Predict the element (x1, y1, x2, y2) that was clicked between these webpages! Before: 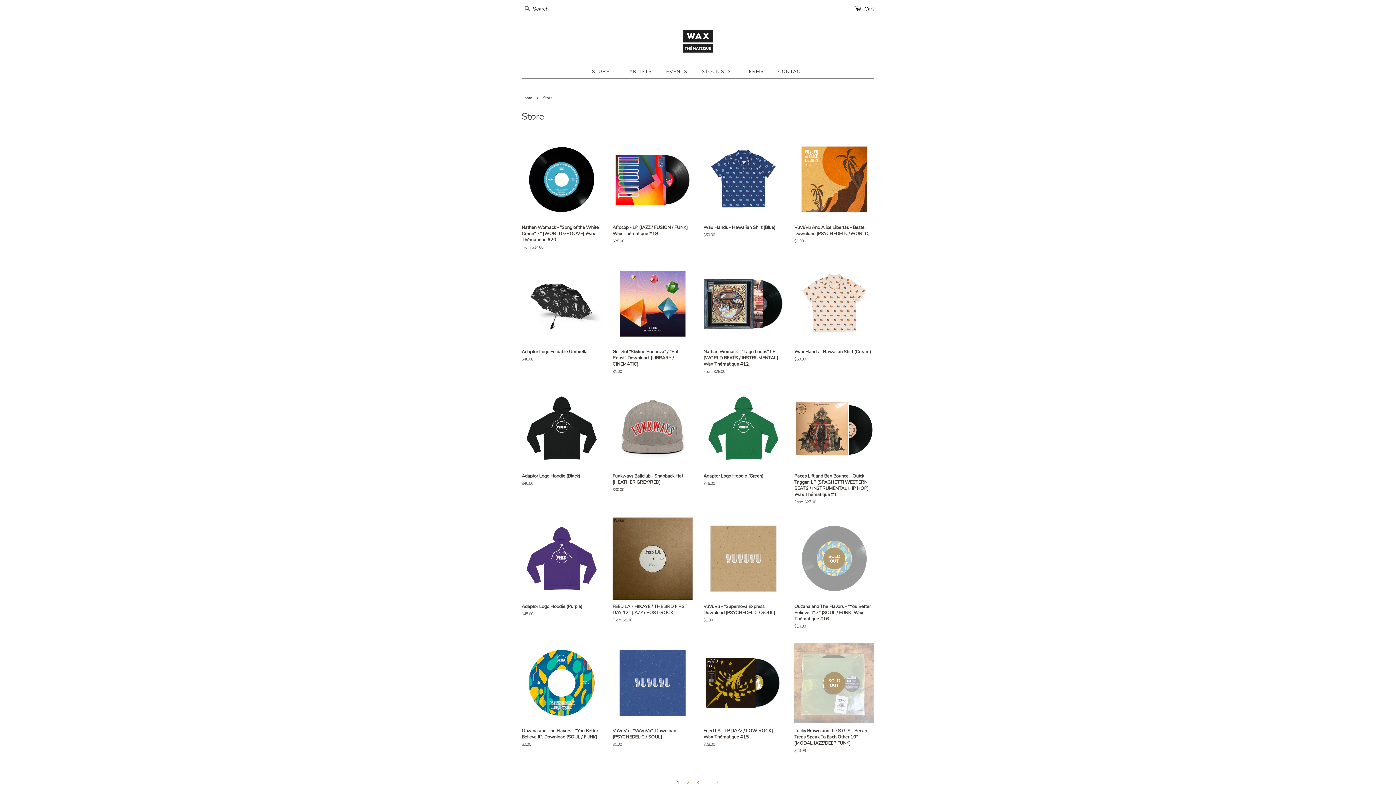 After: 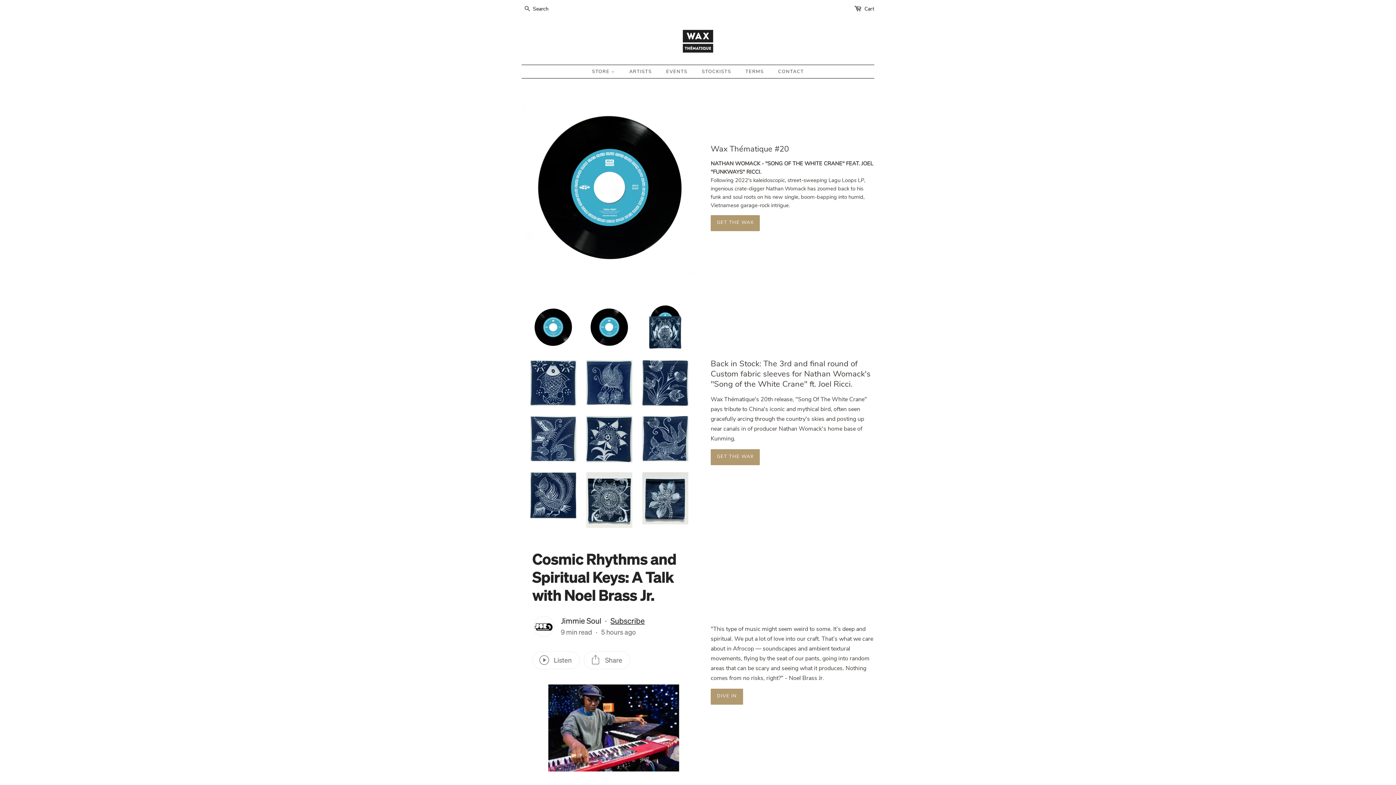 Action: bbox: (521, 95, 534, 100) label: Home